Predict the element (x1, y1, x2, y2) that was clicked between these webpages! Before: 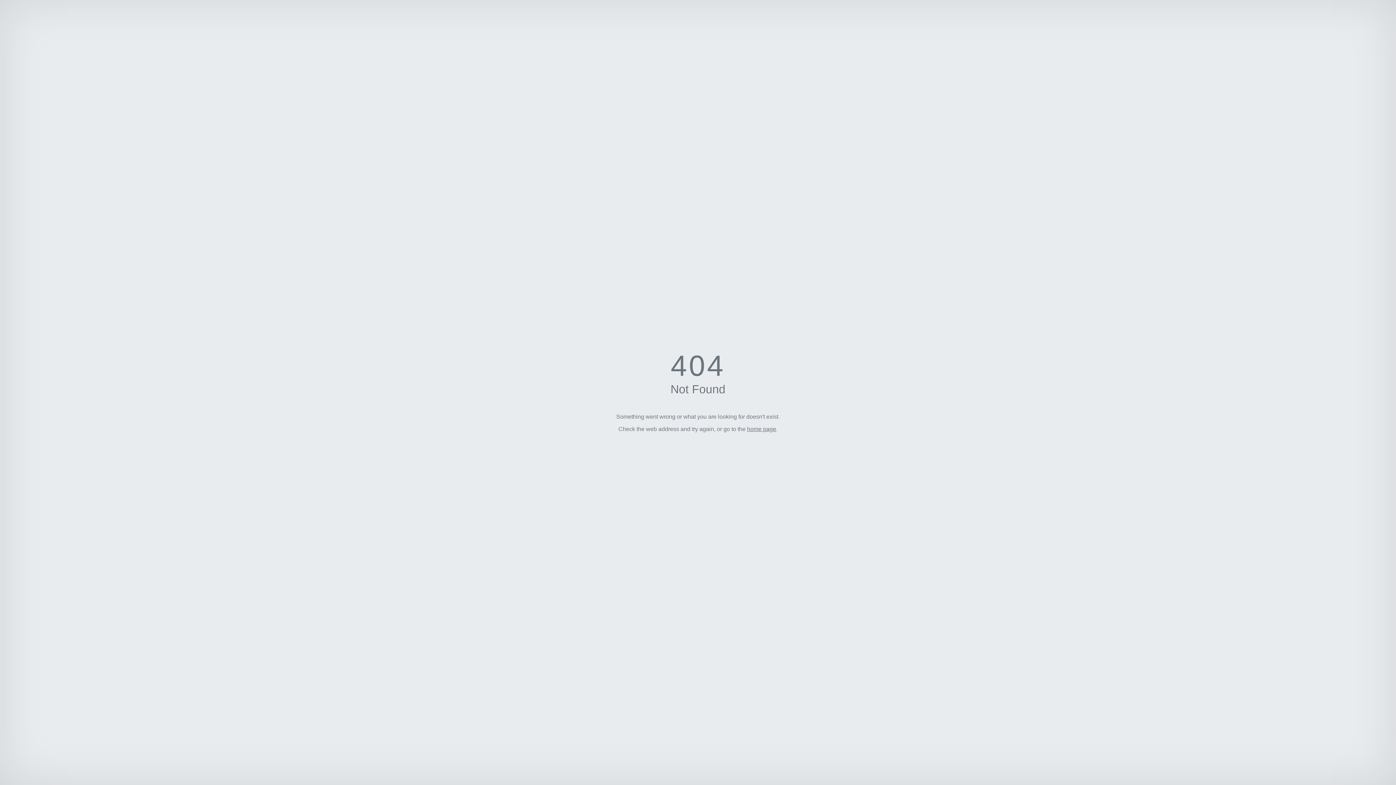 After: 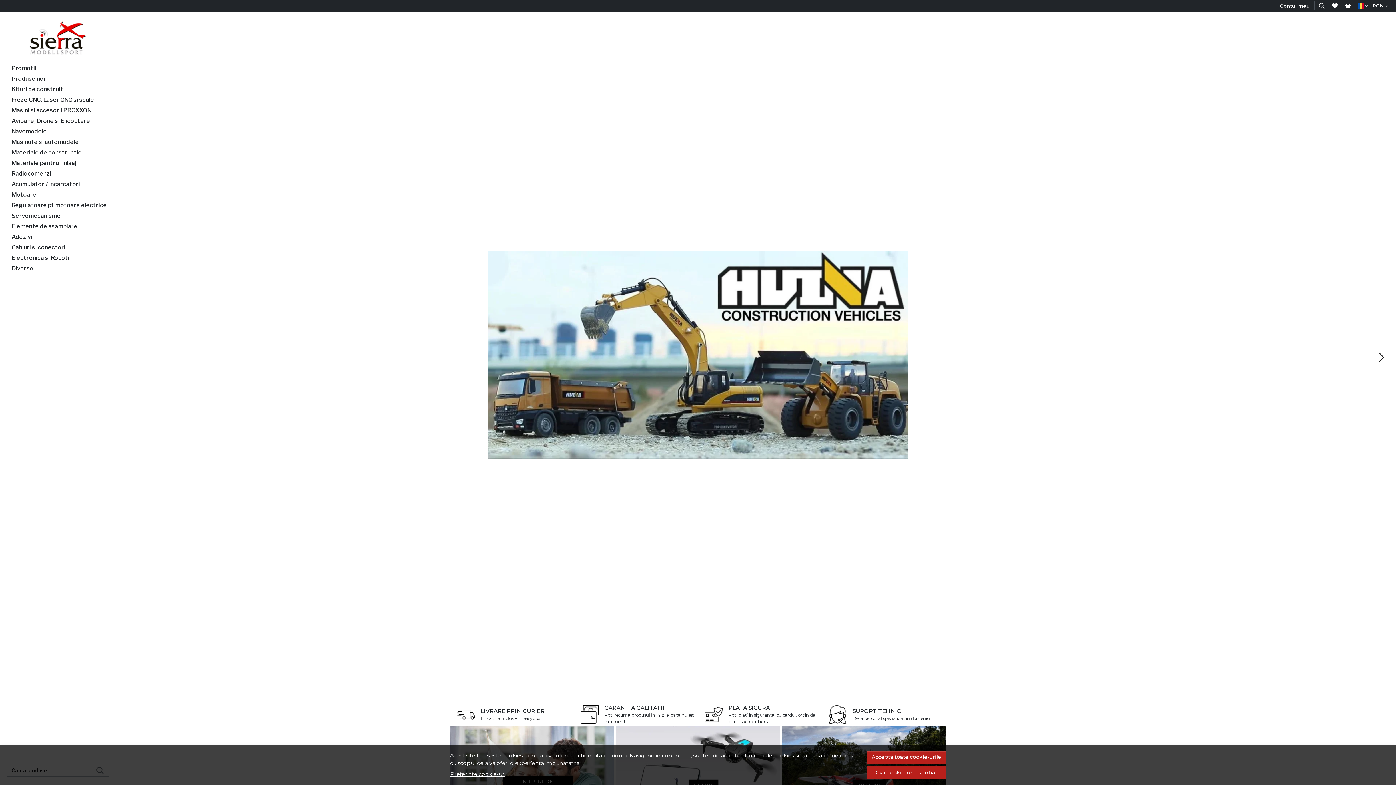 Action: label: home page bbox: (747, 426, 776, 432)